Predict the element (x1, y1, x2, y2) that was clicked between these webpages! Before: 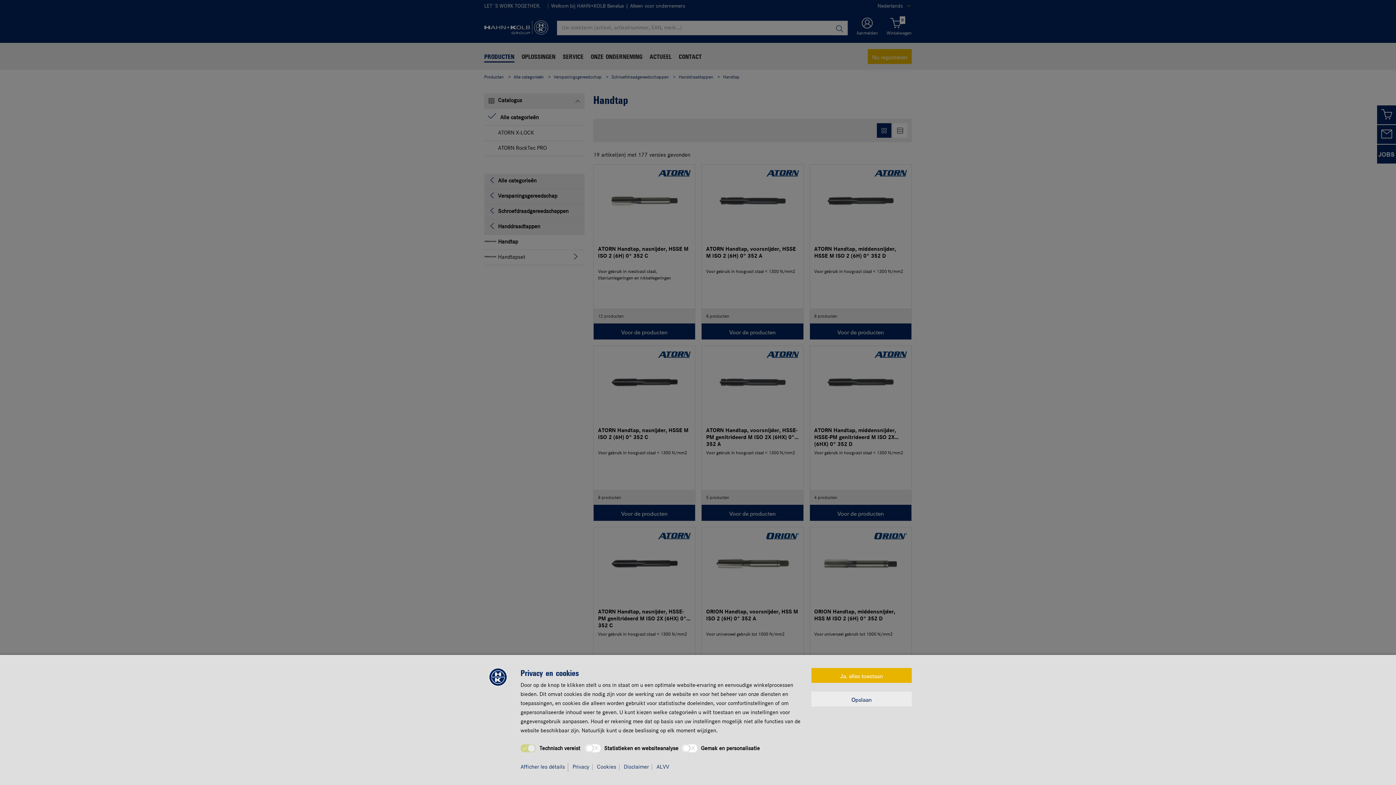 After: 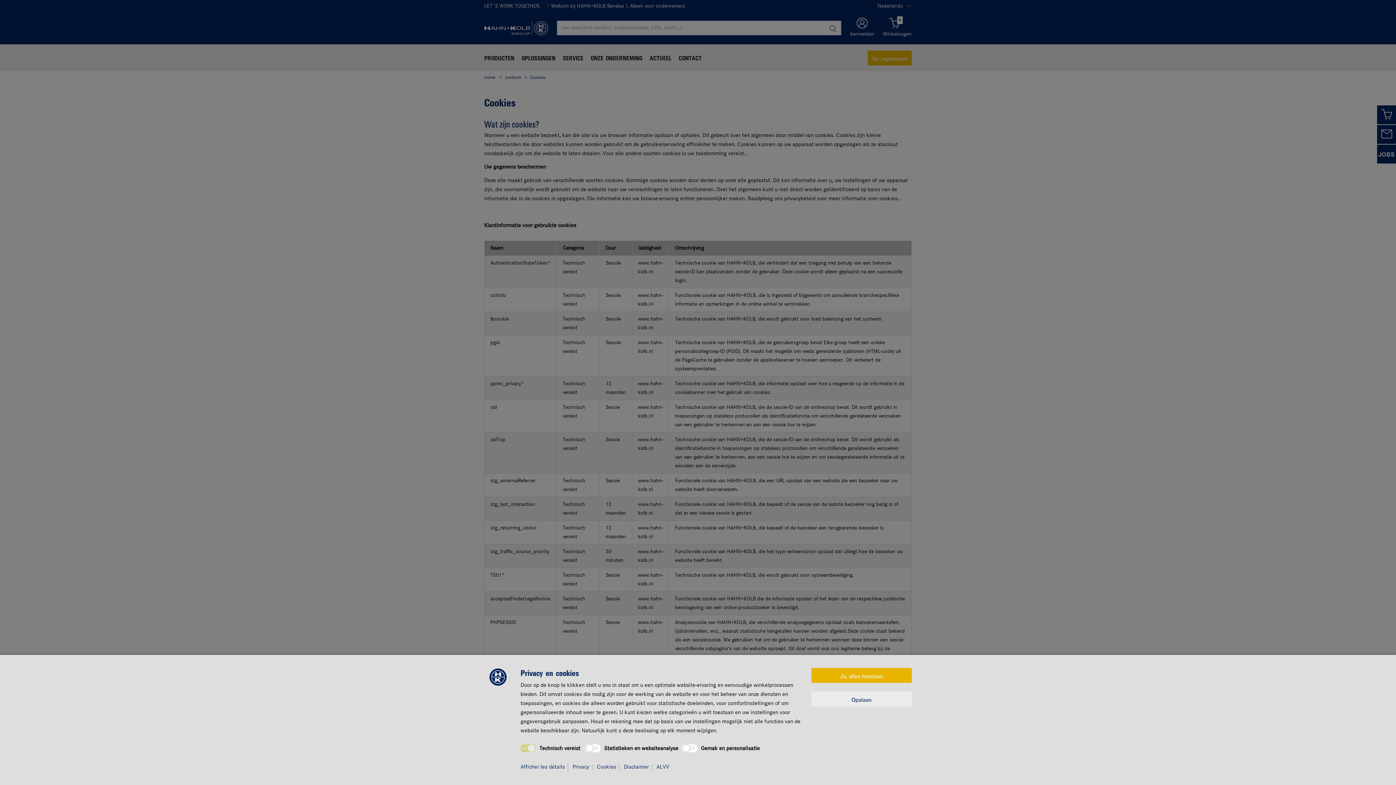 Action: label: Cookies bbox: (597, 764, 619, 770)